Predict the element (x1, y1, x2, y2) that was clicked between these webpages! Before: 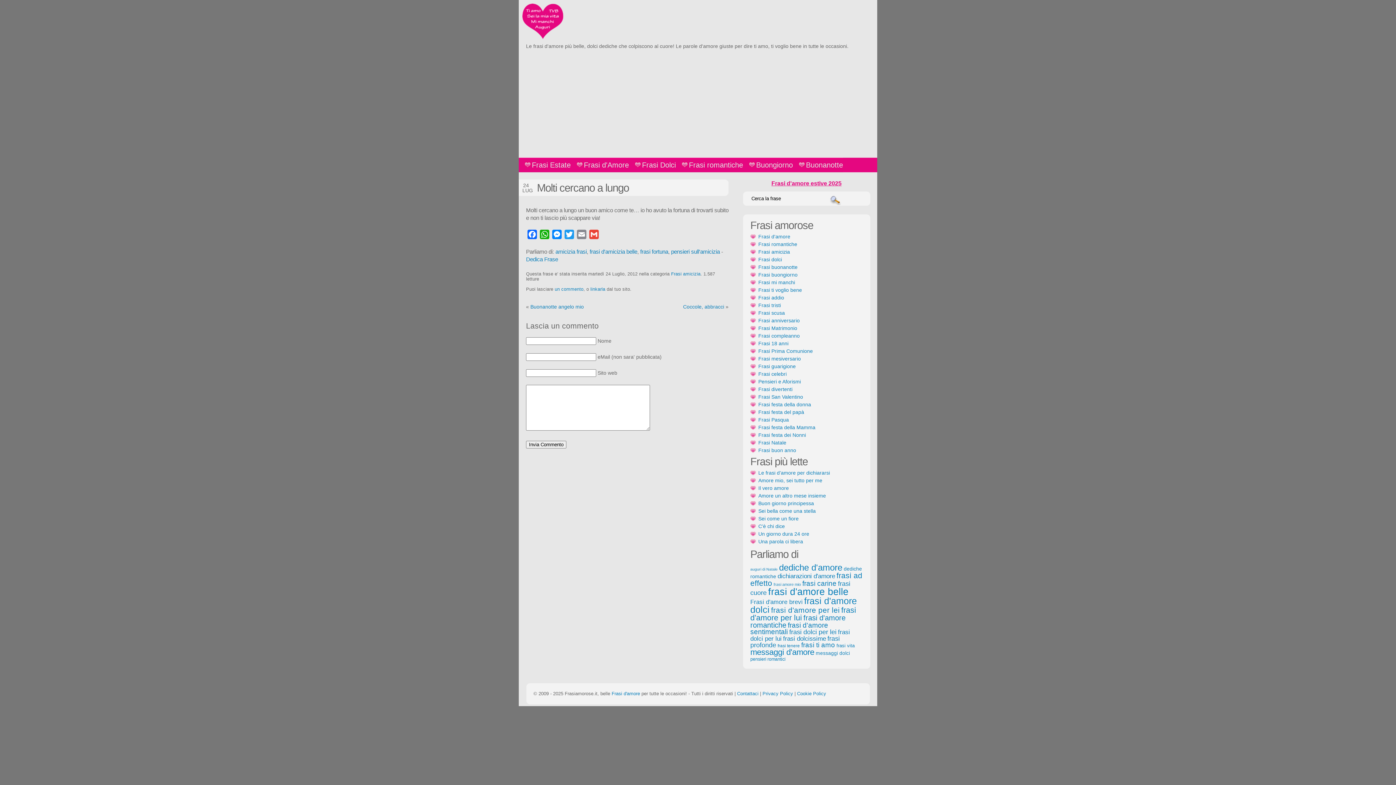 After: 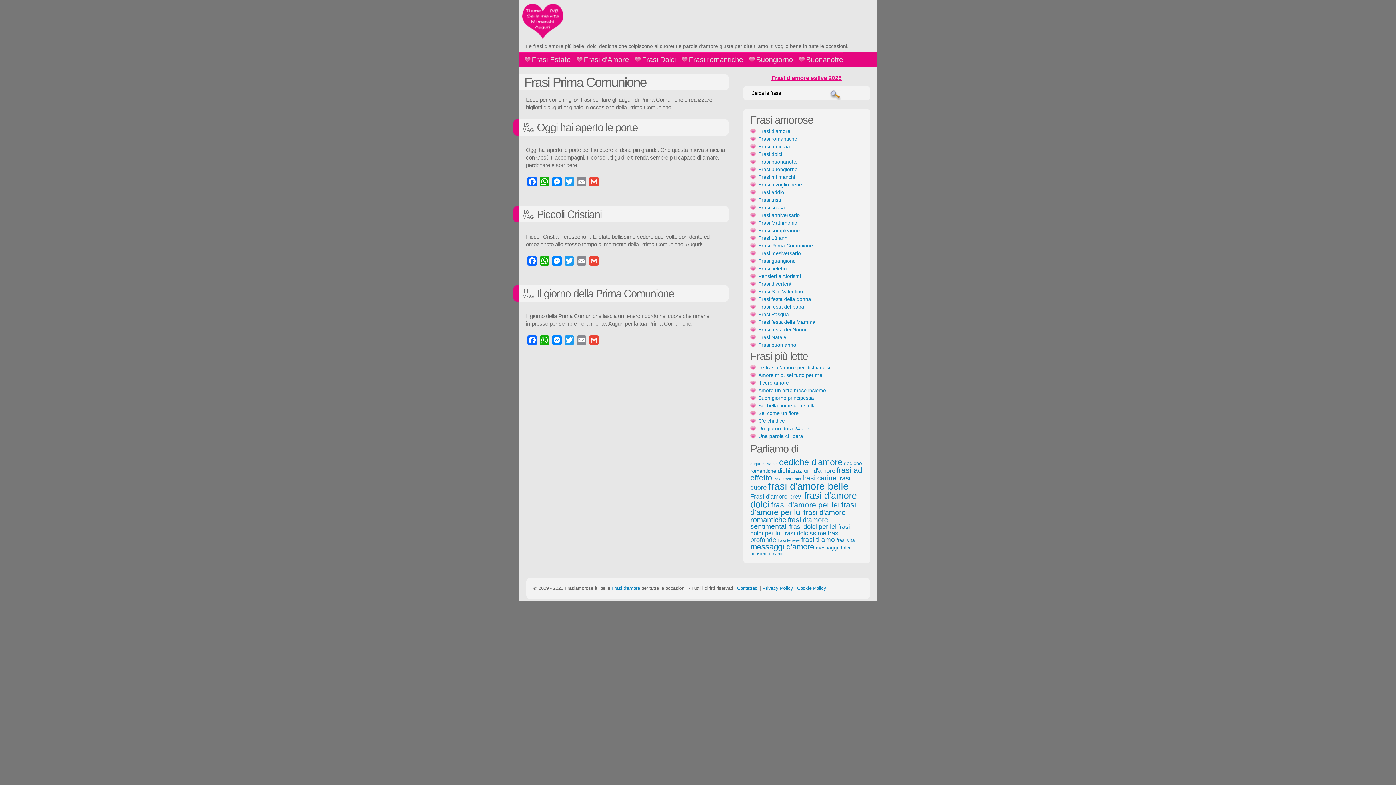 Action: label: Frasi Prima Comunione bbox: (750, 348, 813, 354)